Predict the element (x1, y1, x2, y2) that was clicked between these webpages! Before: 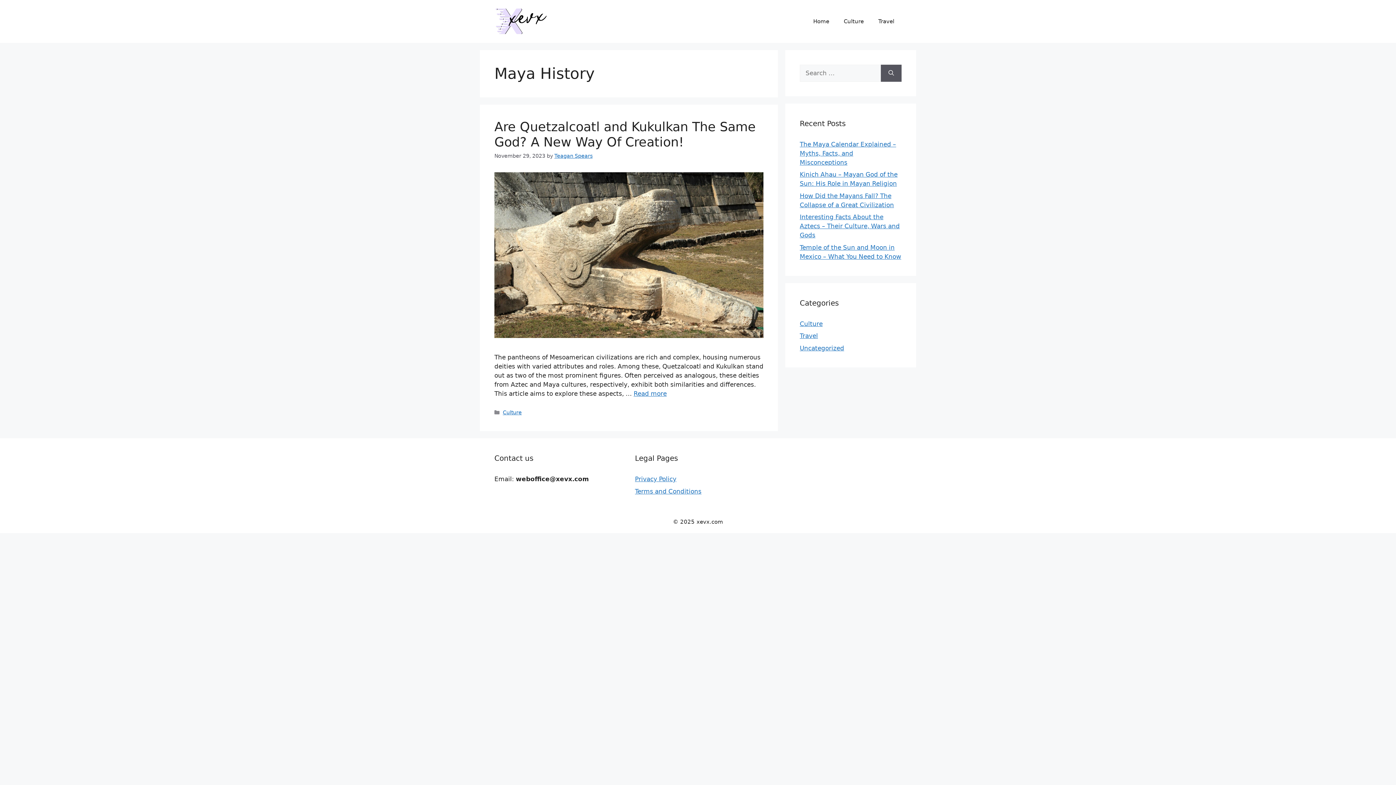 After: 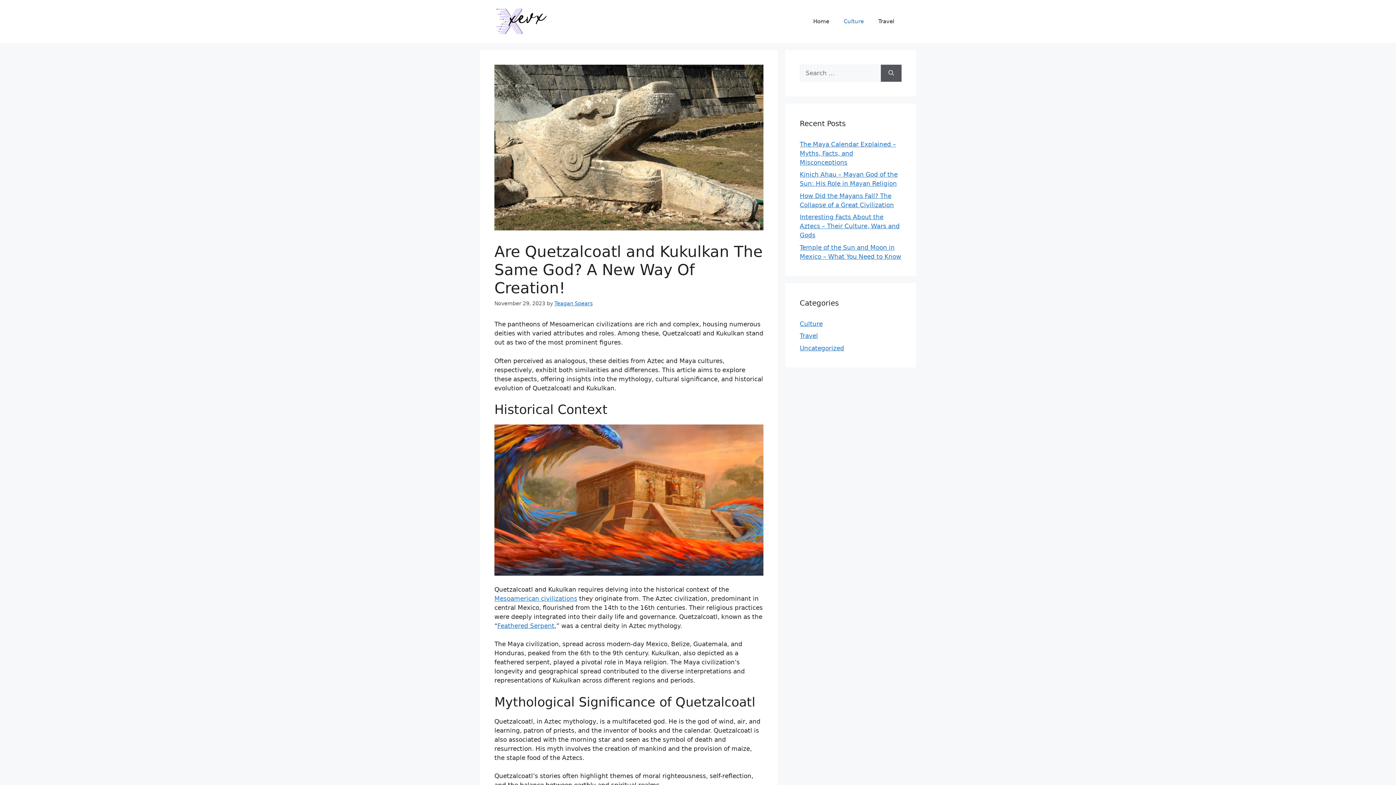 Action: label: More on Are Quetzalcoatl and Kukulkan The Same God? A New Way Of Creation! bbox: (633, 390, 666, 397)